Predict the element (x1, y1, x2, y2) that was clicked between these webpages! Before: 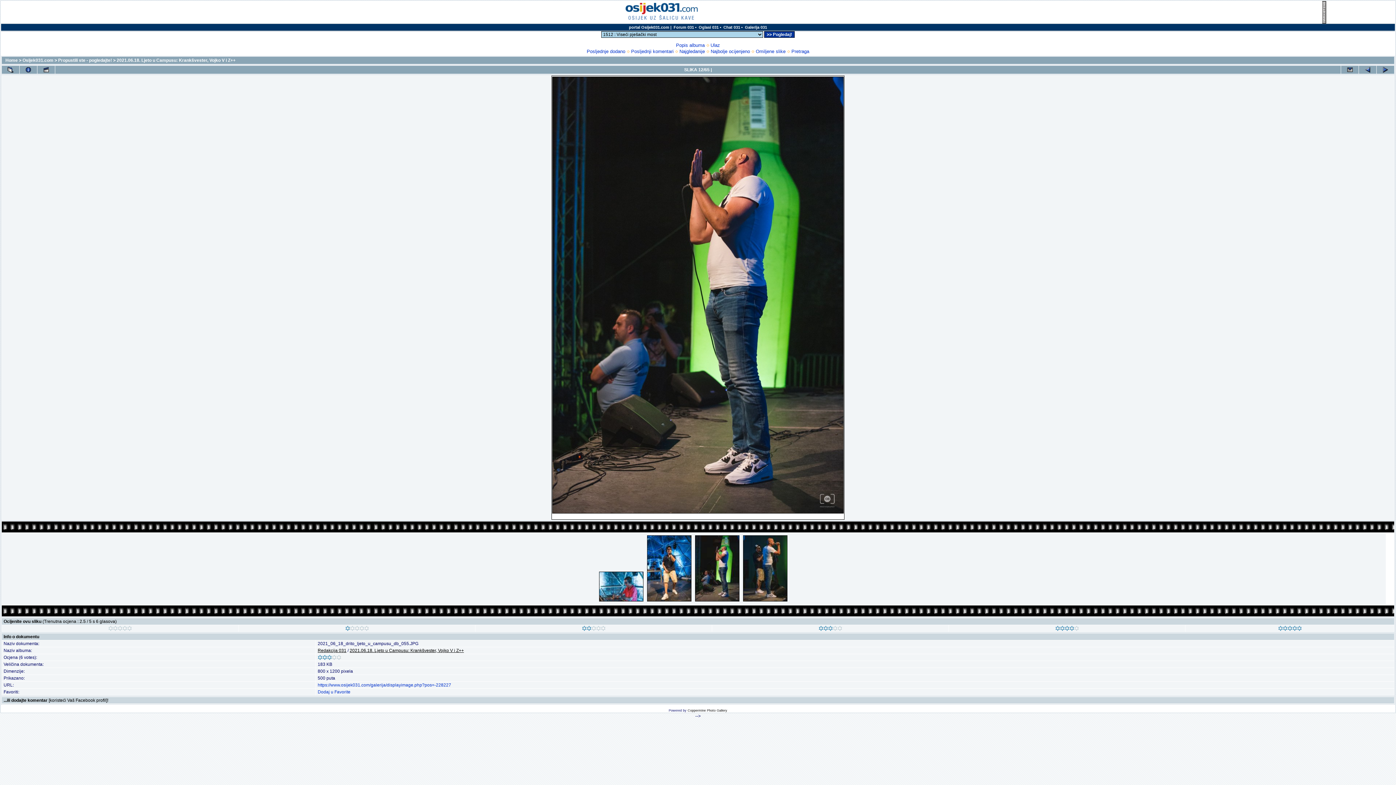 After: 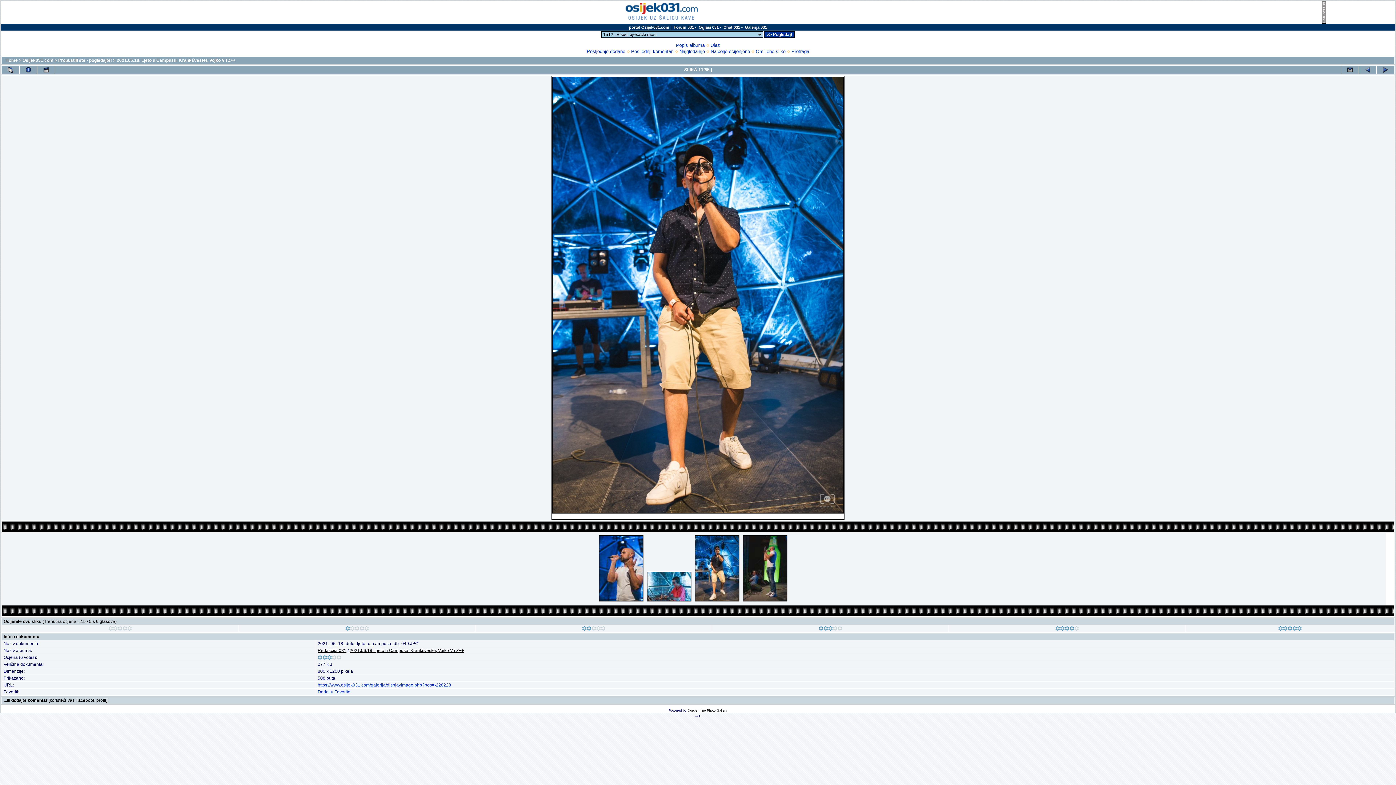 Action: bbox: (1359, 65, 1376, 73)